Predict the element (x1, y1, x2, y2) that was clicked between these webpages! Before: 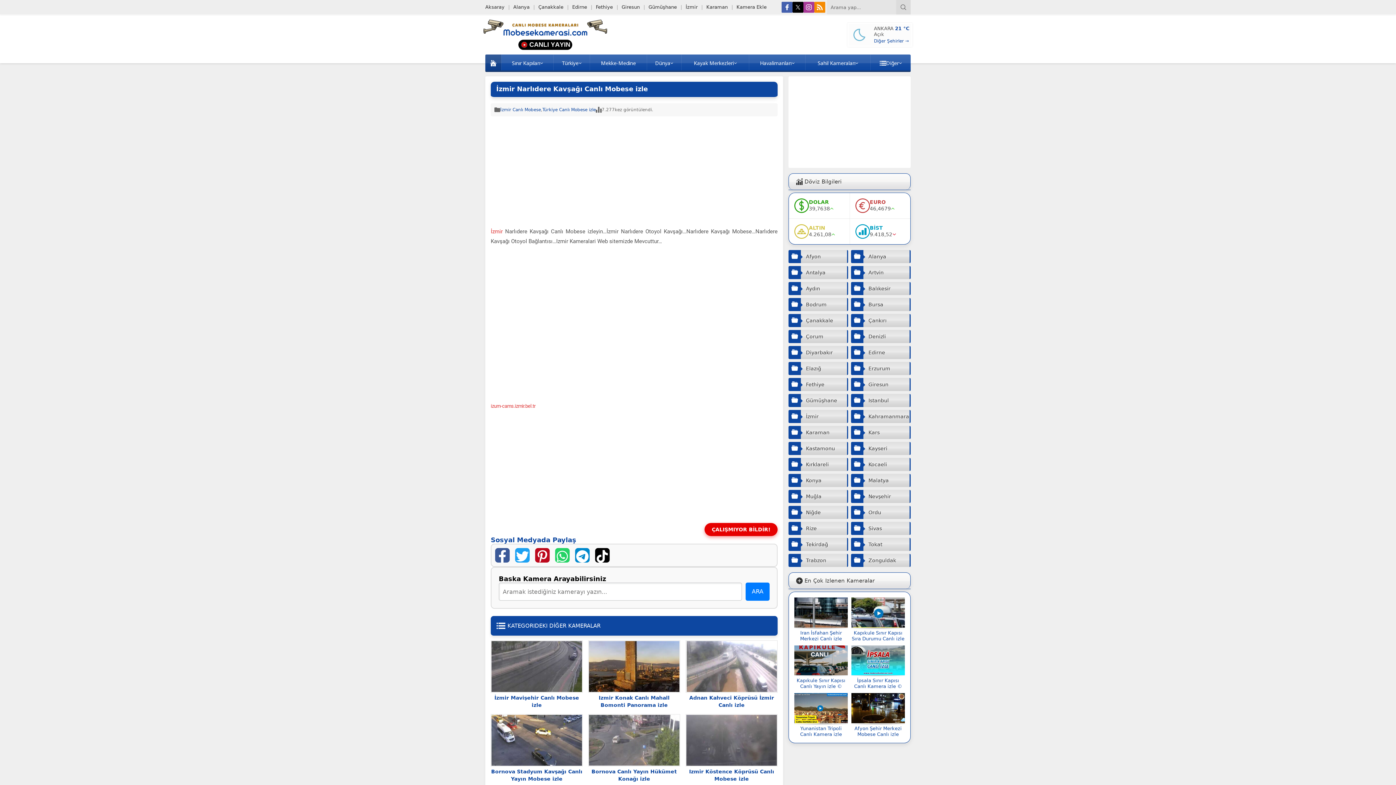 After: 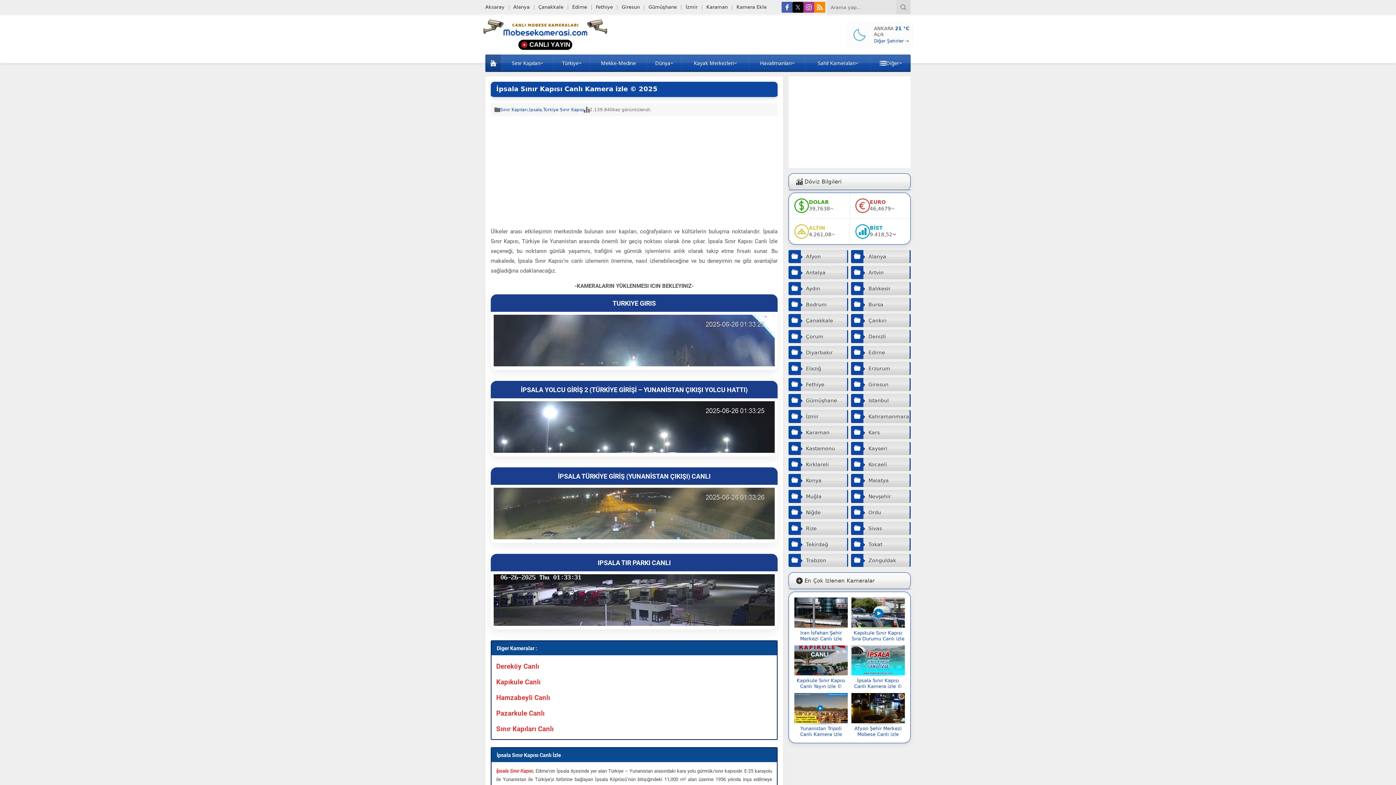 Action: label: İpsala Sınır Kapısı Canlı Kamera izle © 2025 bbox: (851, 678, 905, 695)